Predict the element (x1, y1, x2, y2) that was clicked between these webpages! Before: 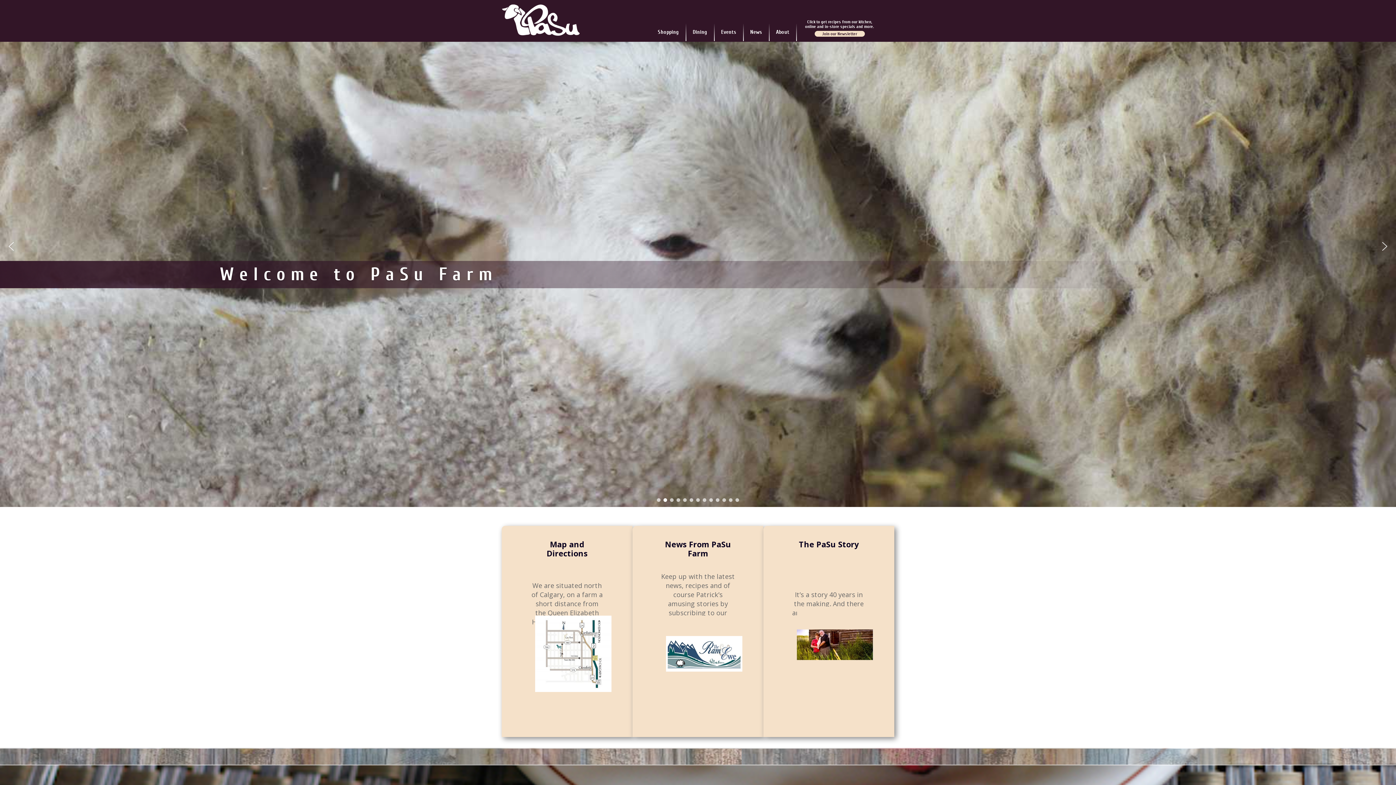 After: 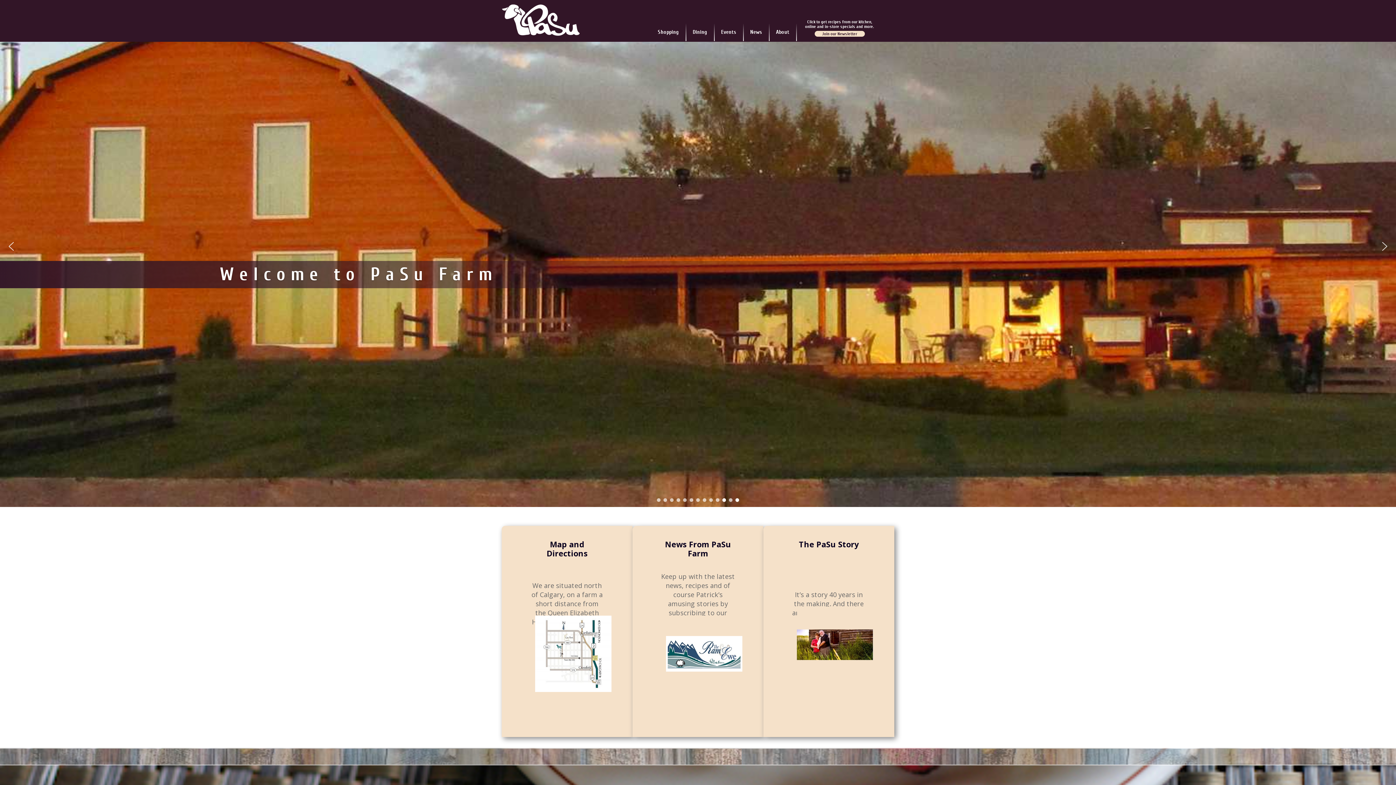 Action: bbox: (722, 498, 726, 502) label: Sheep and canola